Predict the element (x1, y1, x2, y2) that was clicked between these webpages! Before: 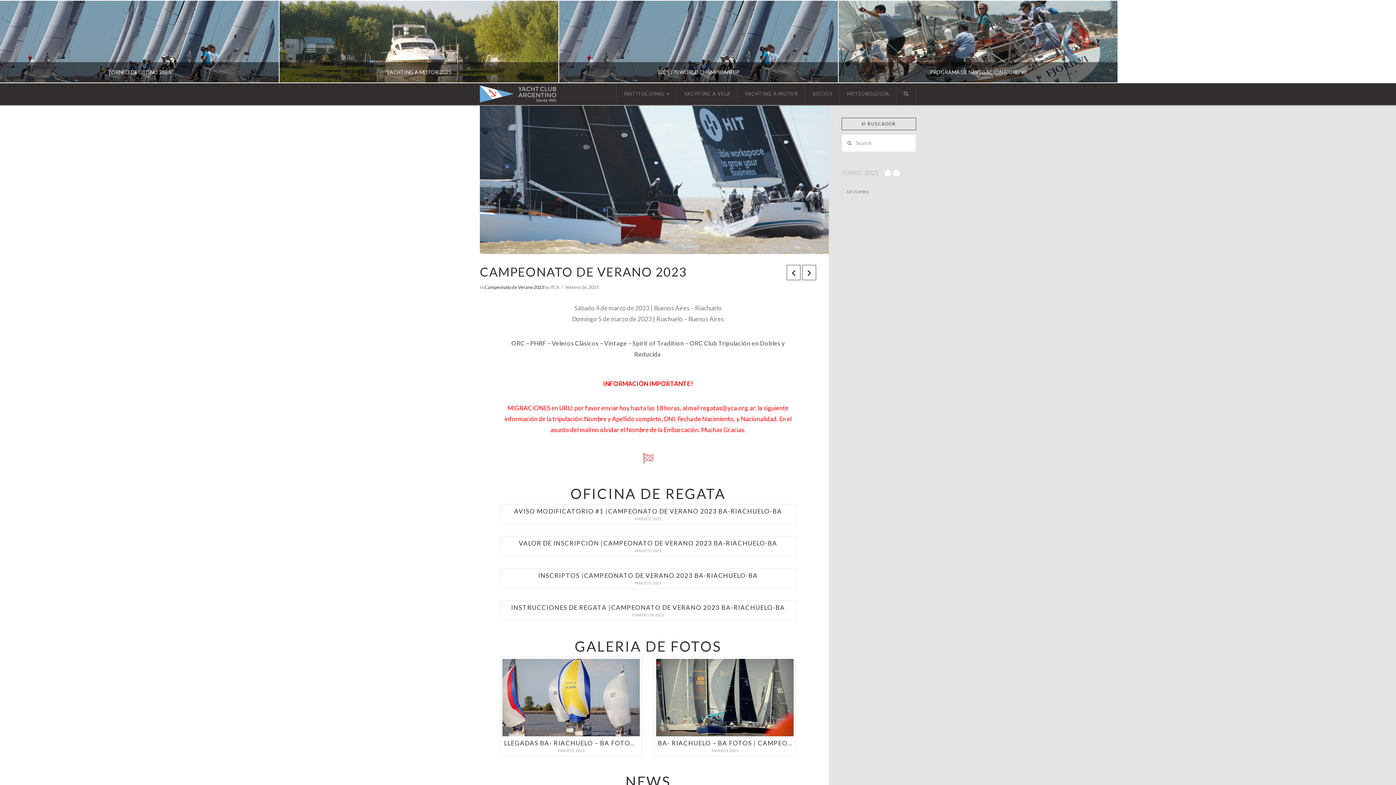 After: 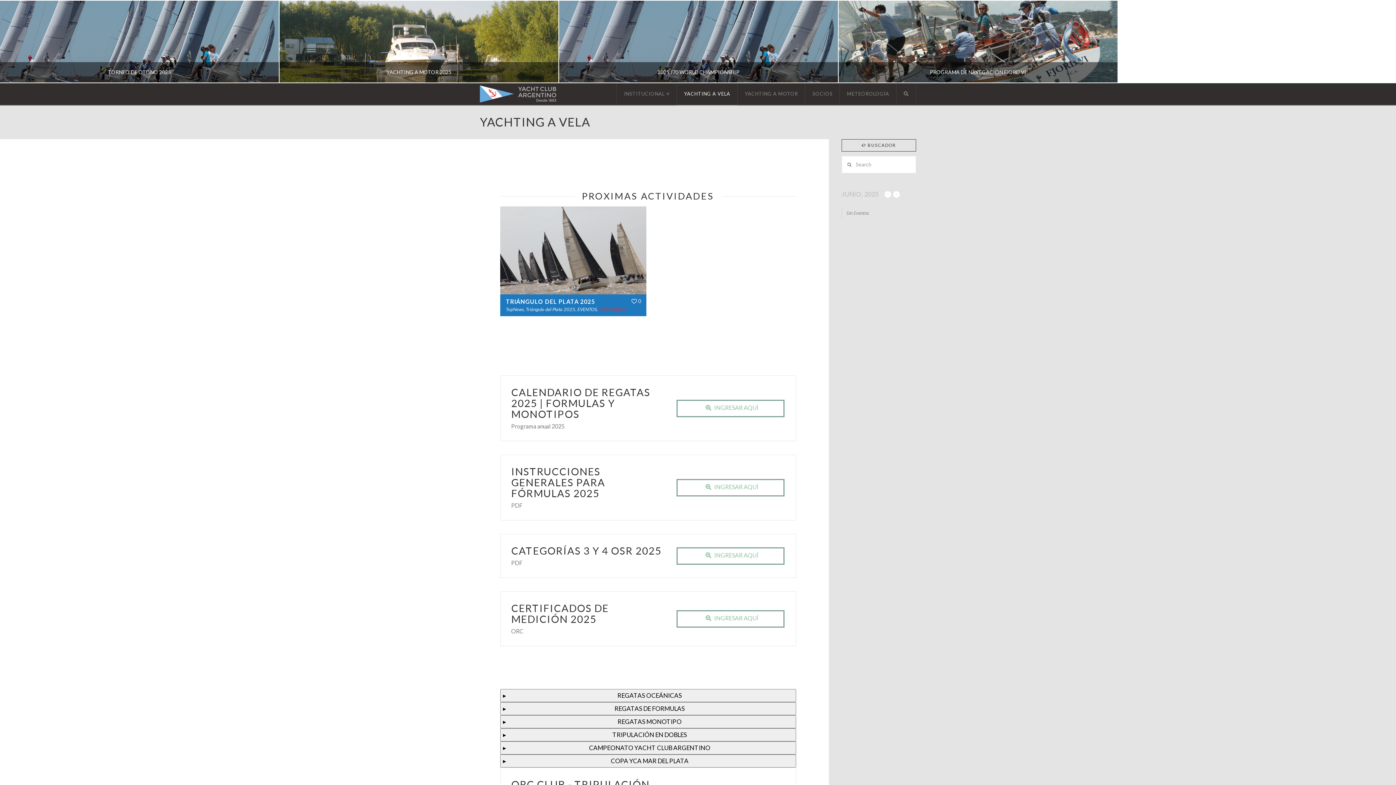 Action: label: YACHTING A VELA bbox: (677, 83, 737, 105)